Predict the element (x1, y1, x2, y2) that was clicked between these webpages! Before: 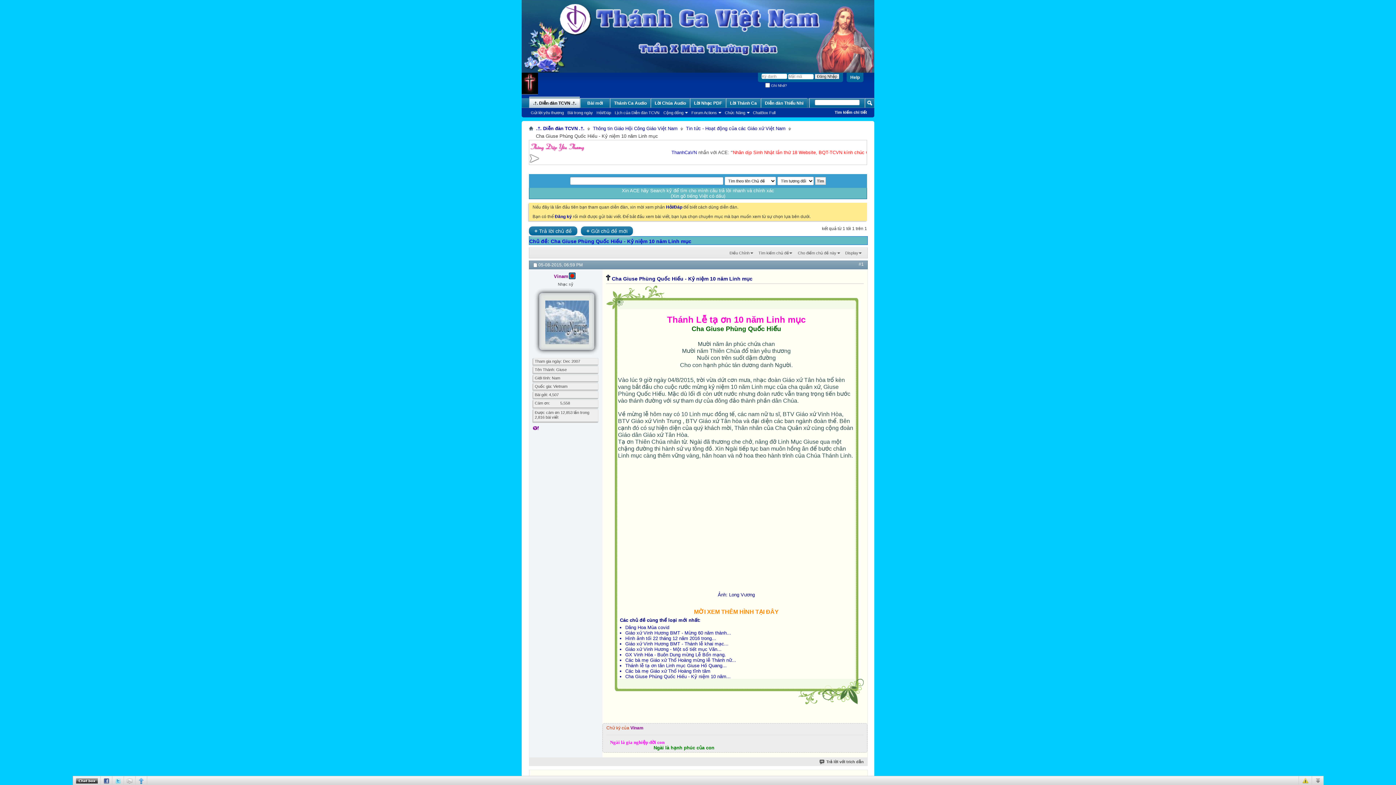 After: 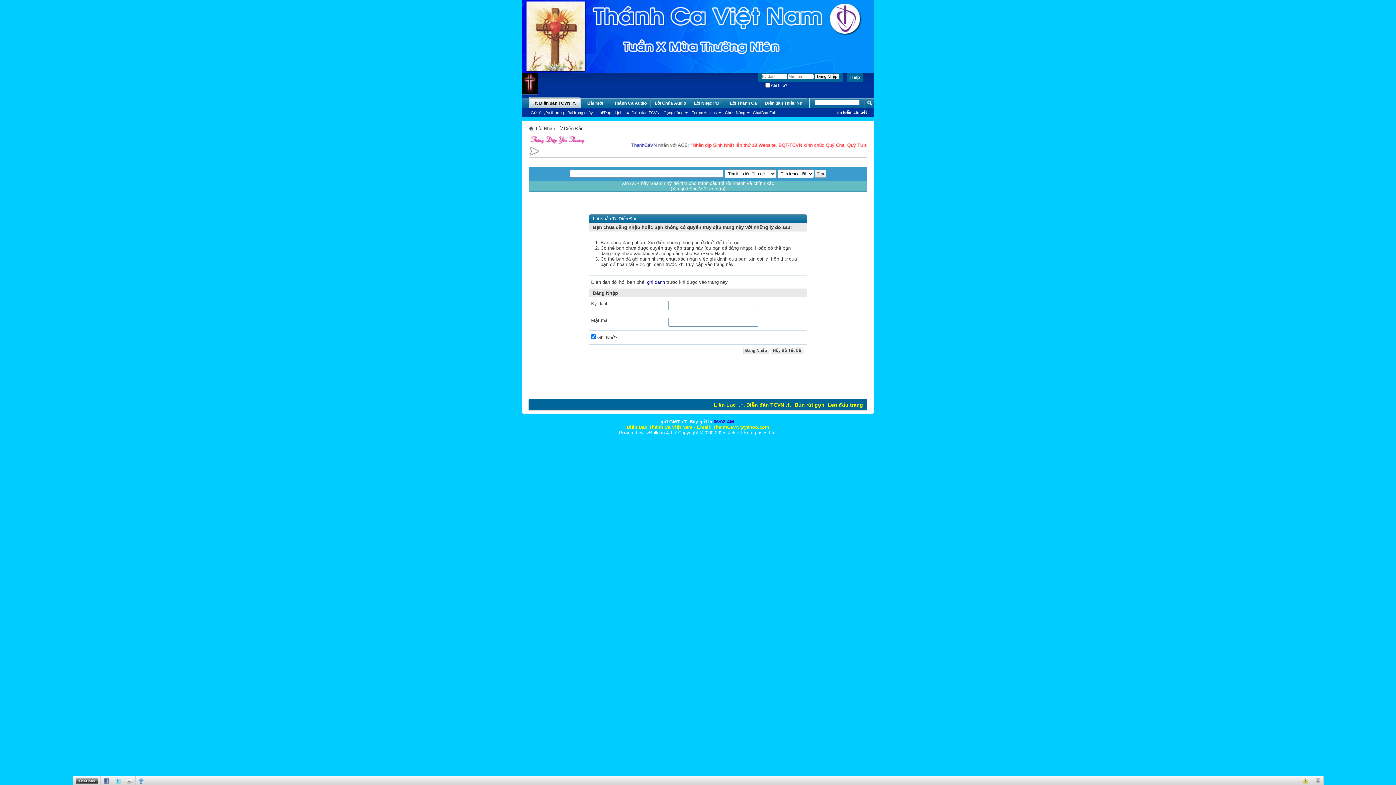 Action: label: + Trả lời chủ đề bbox: (529, 226, 577, 235)